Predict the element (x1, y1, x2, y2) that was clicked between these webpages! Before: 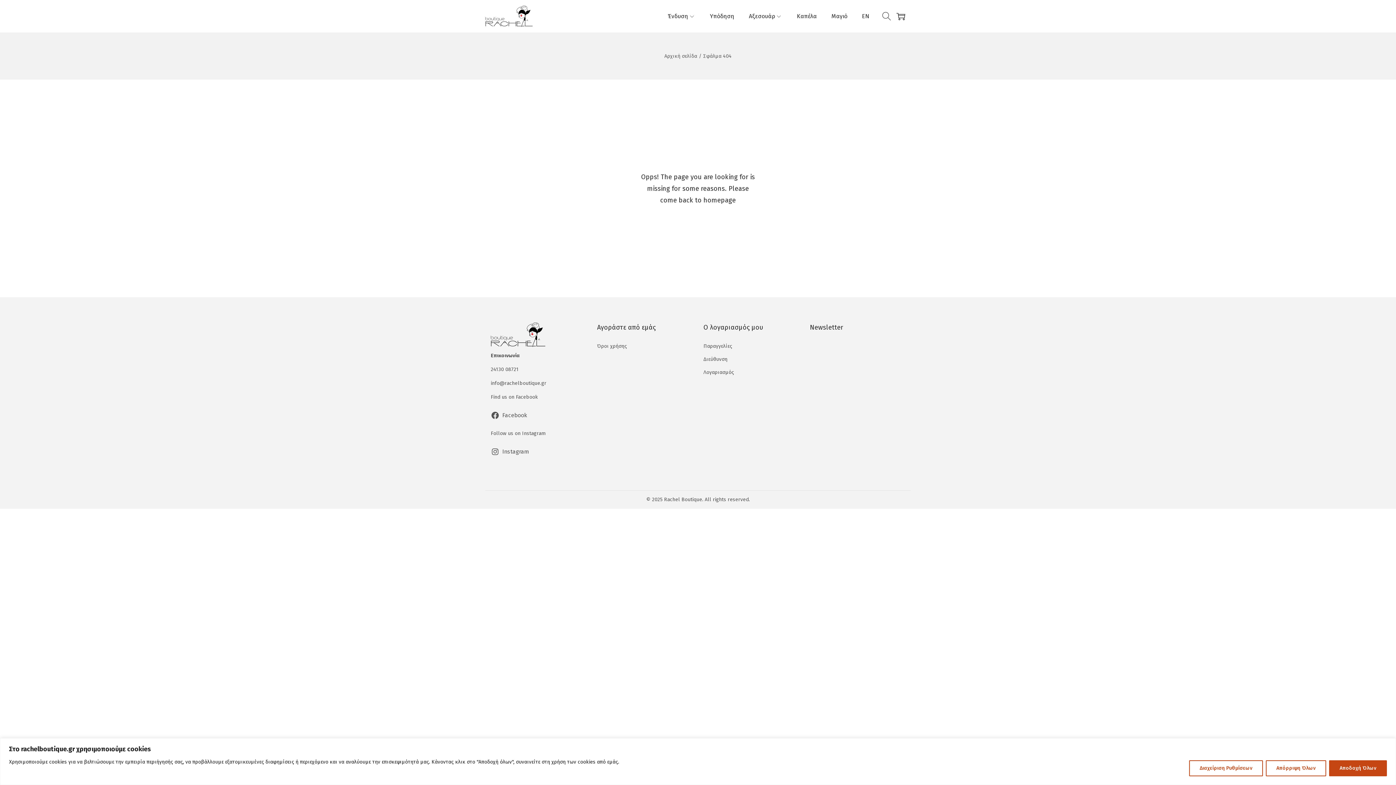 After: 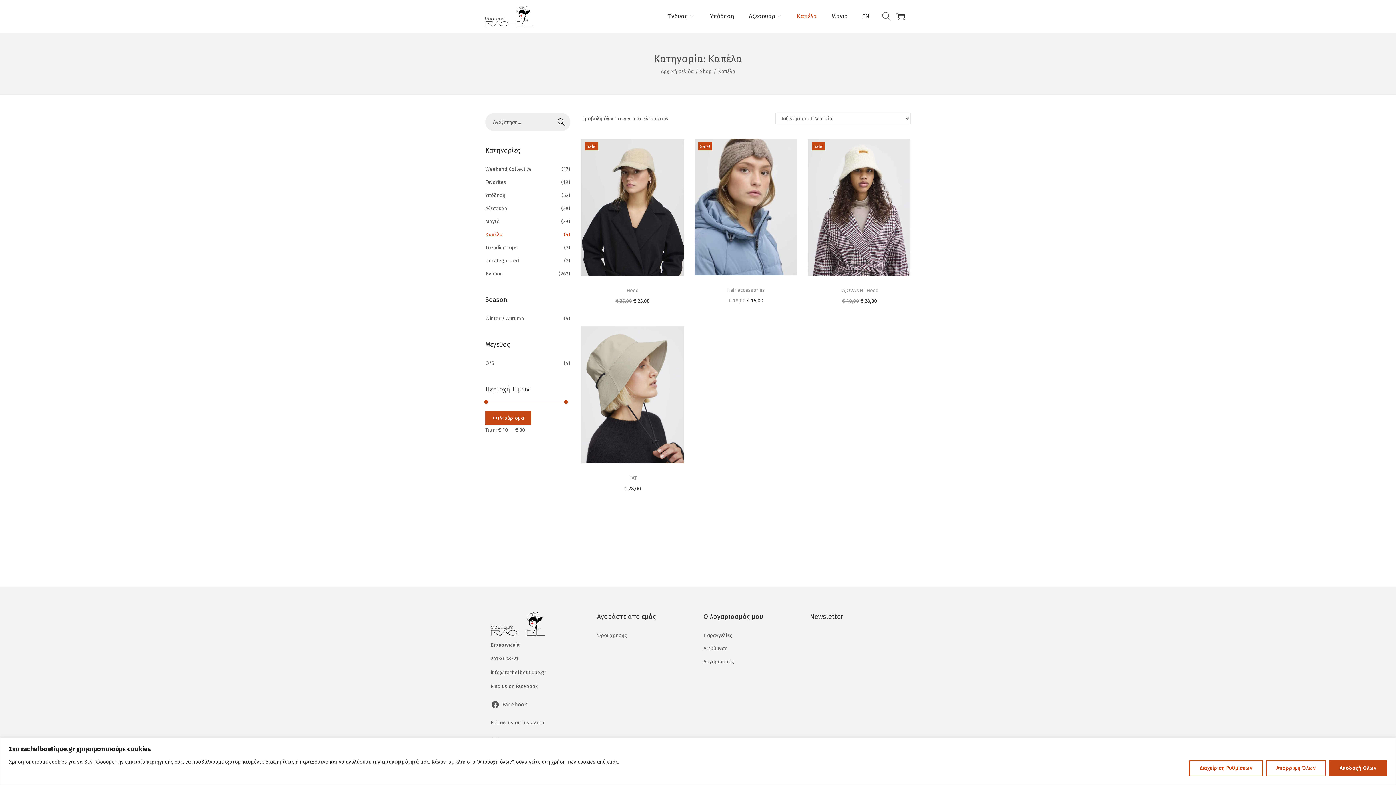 Action: bbox: (797, 0, 817, 32) label: Καπέλα